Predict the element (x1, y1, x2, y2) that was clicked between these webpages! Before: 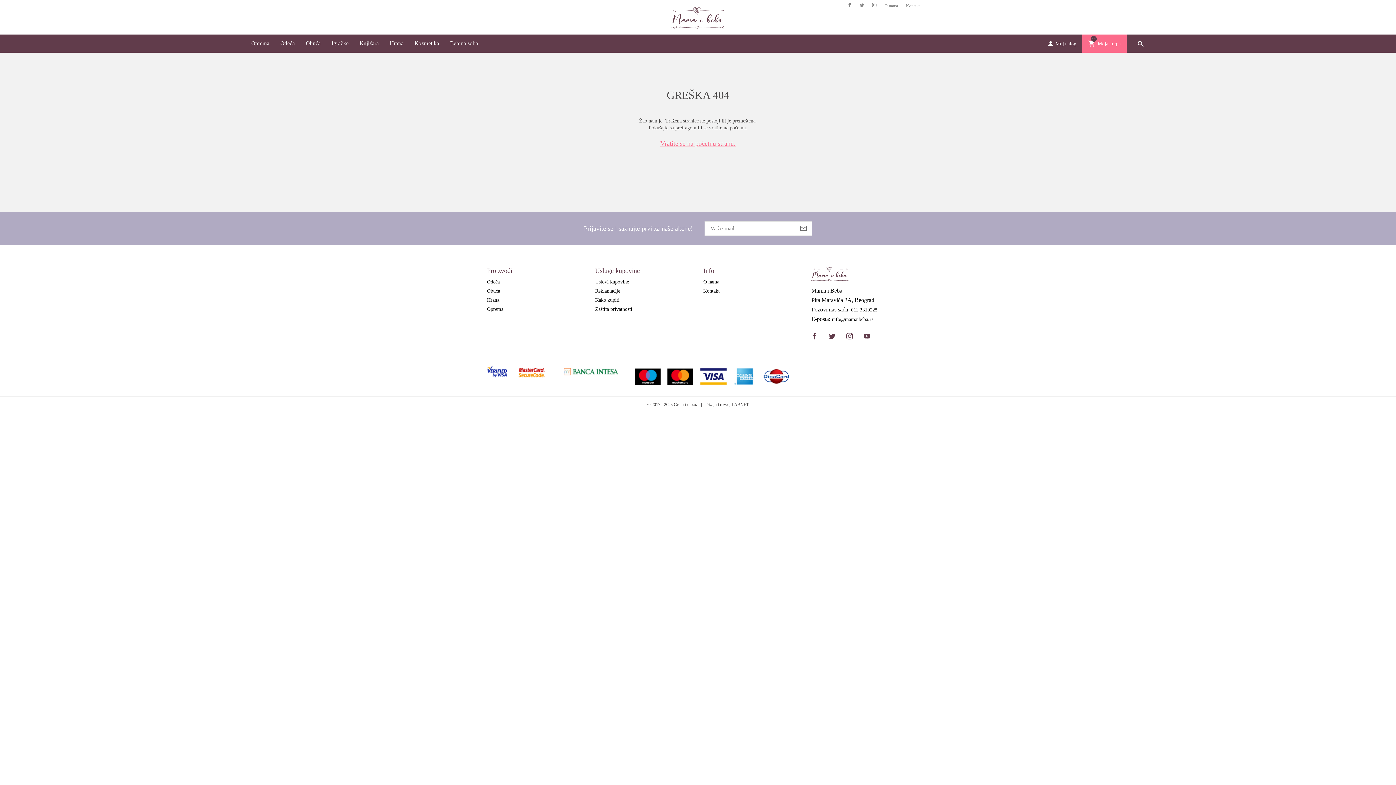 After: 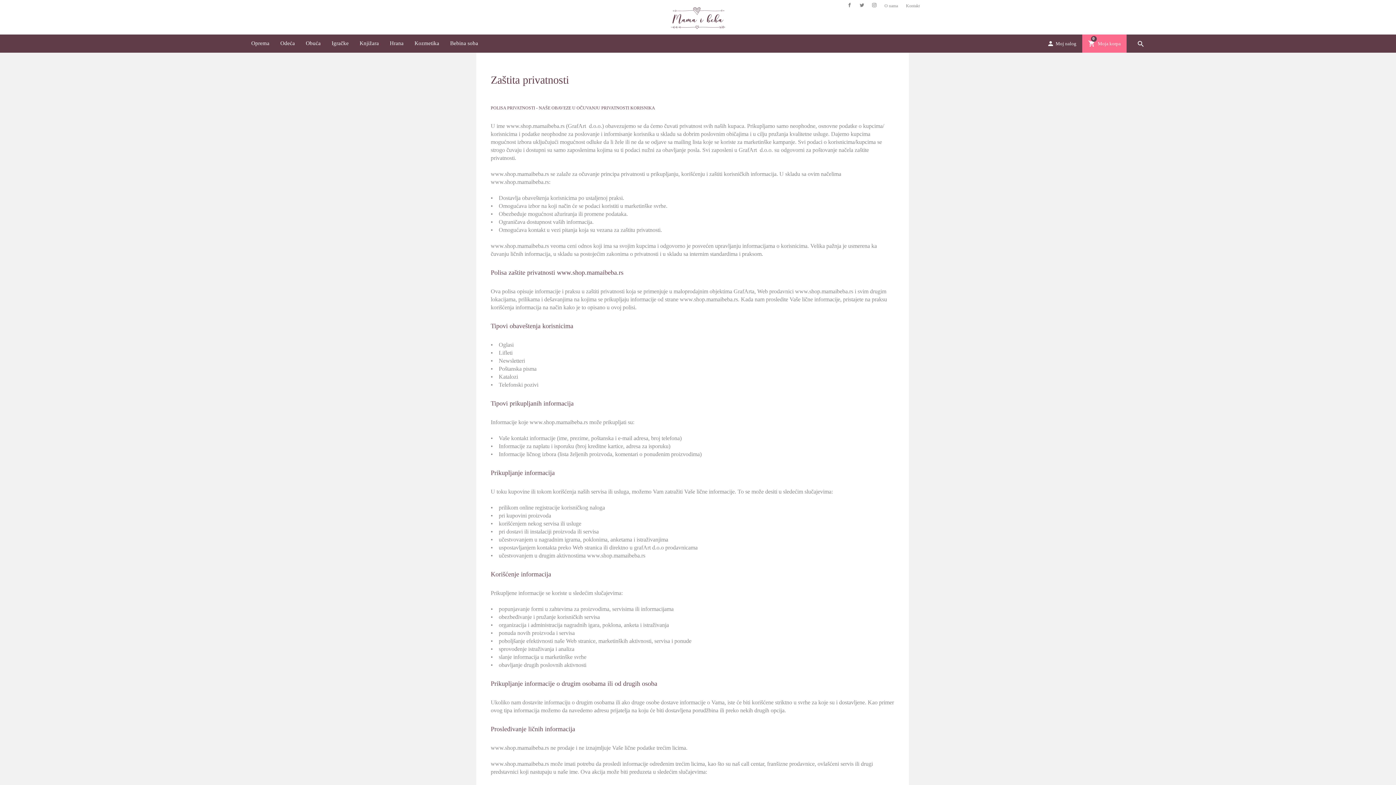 Action: bbox: (595, 305, 632, 313) label: Zaštita privatnosti